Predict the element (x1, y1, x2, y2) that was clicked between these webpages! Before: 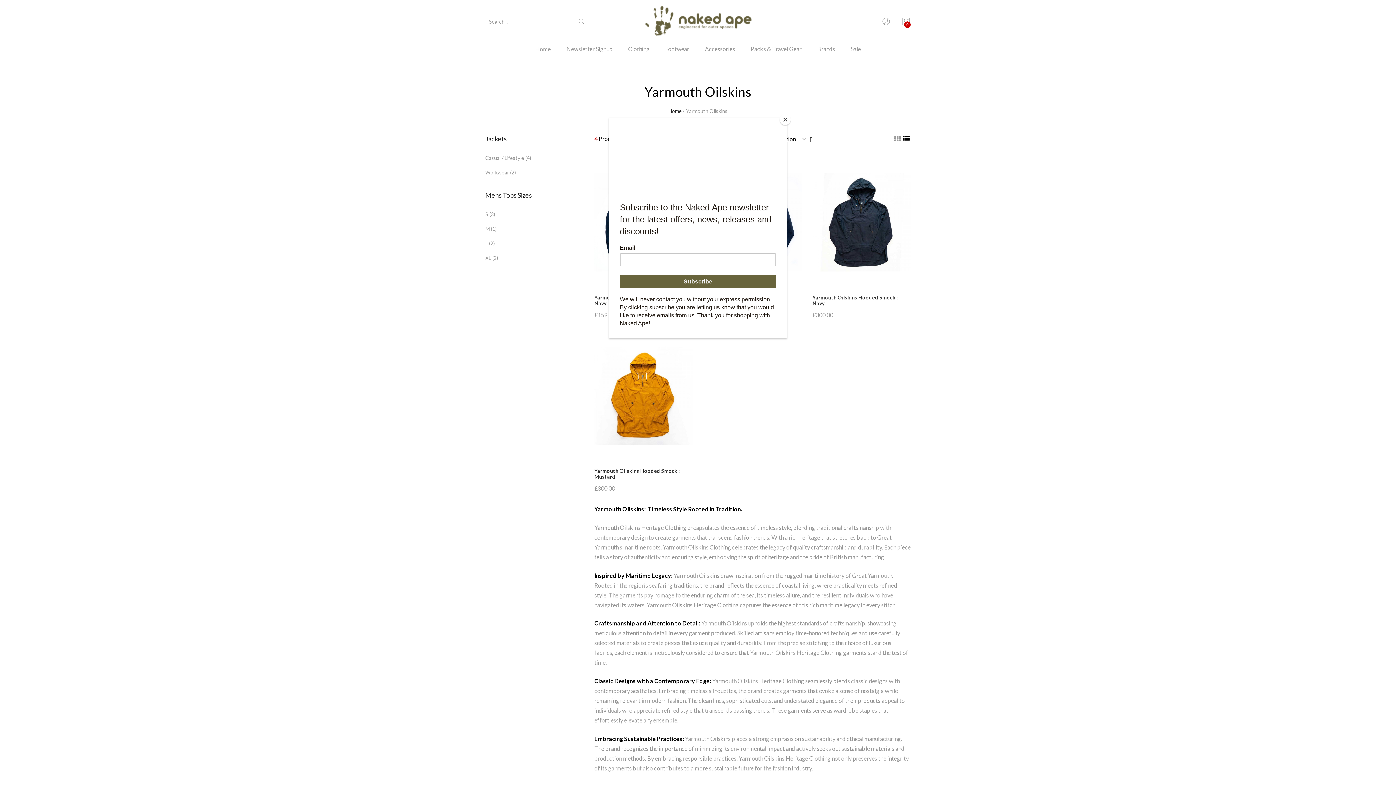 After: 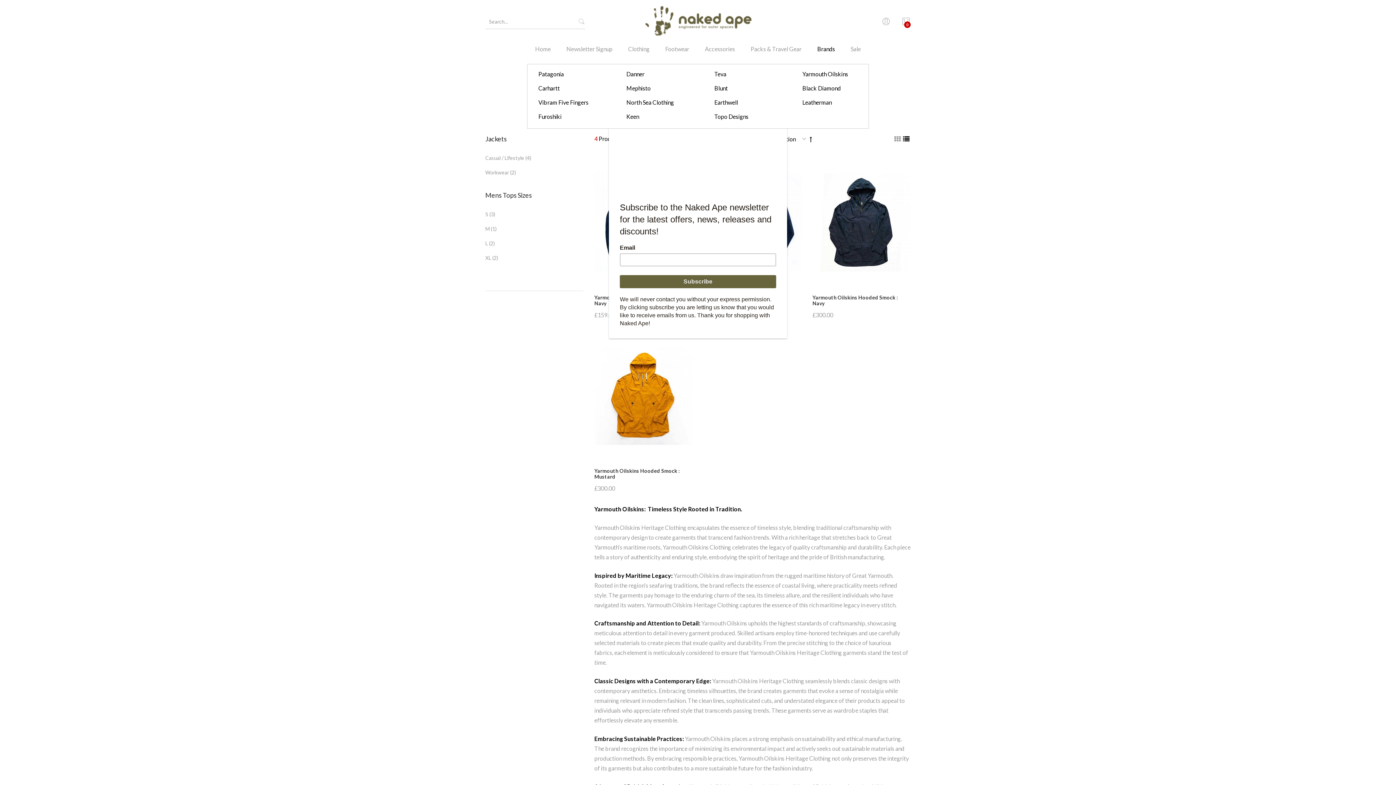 Action: label: Brands bbox: (810, 43, 842, 64)